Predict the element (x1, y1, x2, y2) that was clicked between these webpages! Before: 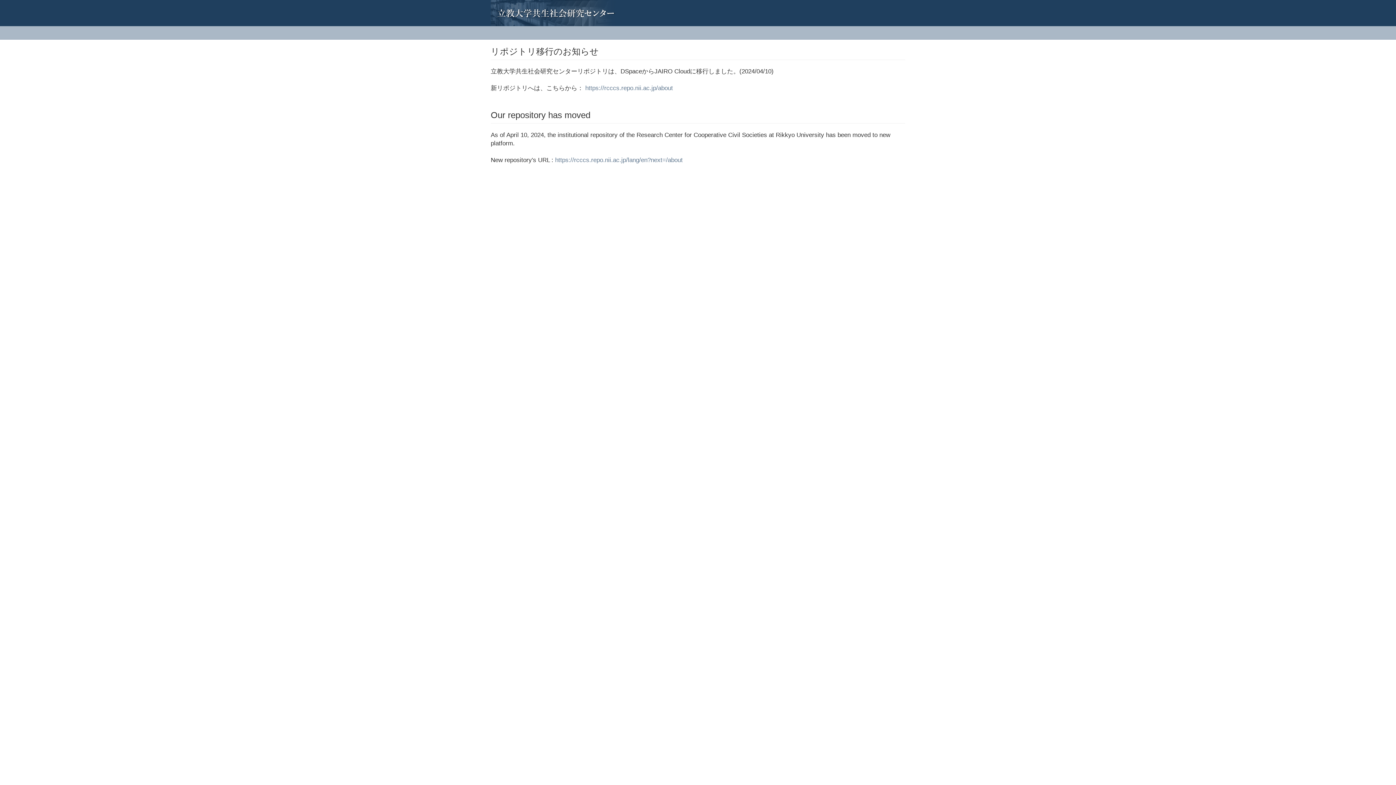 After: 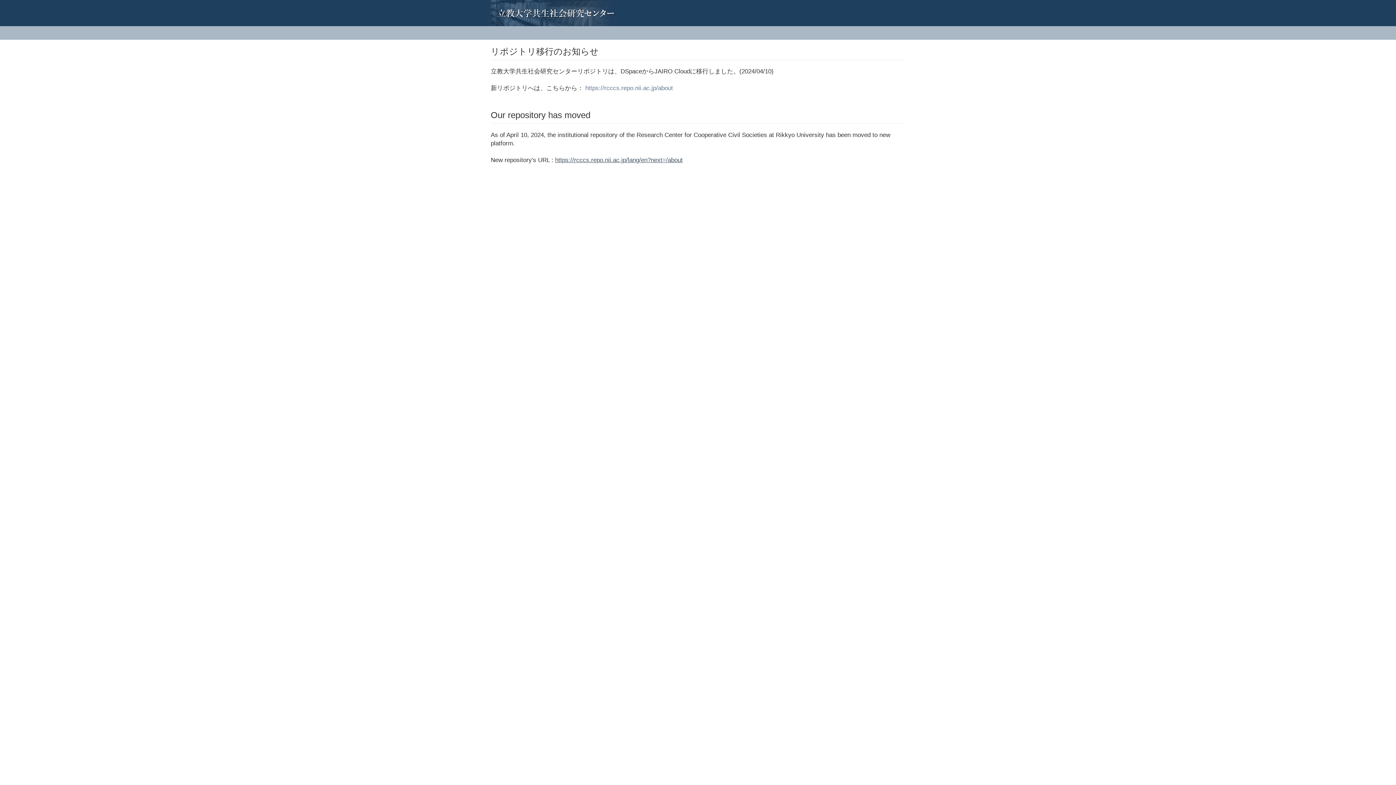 Action: label: https://rcccs.repo.nii.ac.jp/lang/en?next=/about bbox: (555, 156, 682, 163)